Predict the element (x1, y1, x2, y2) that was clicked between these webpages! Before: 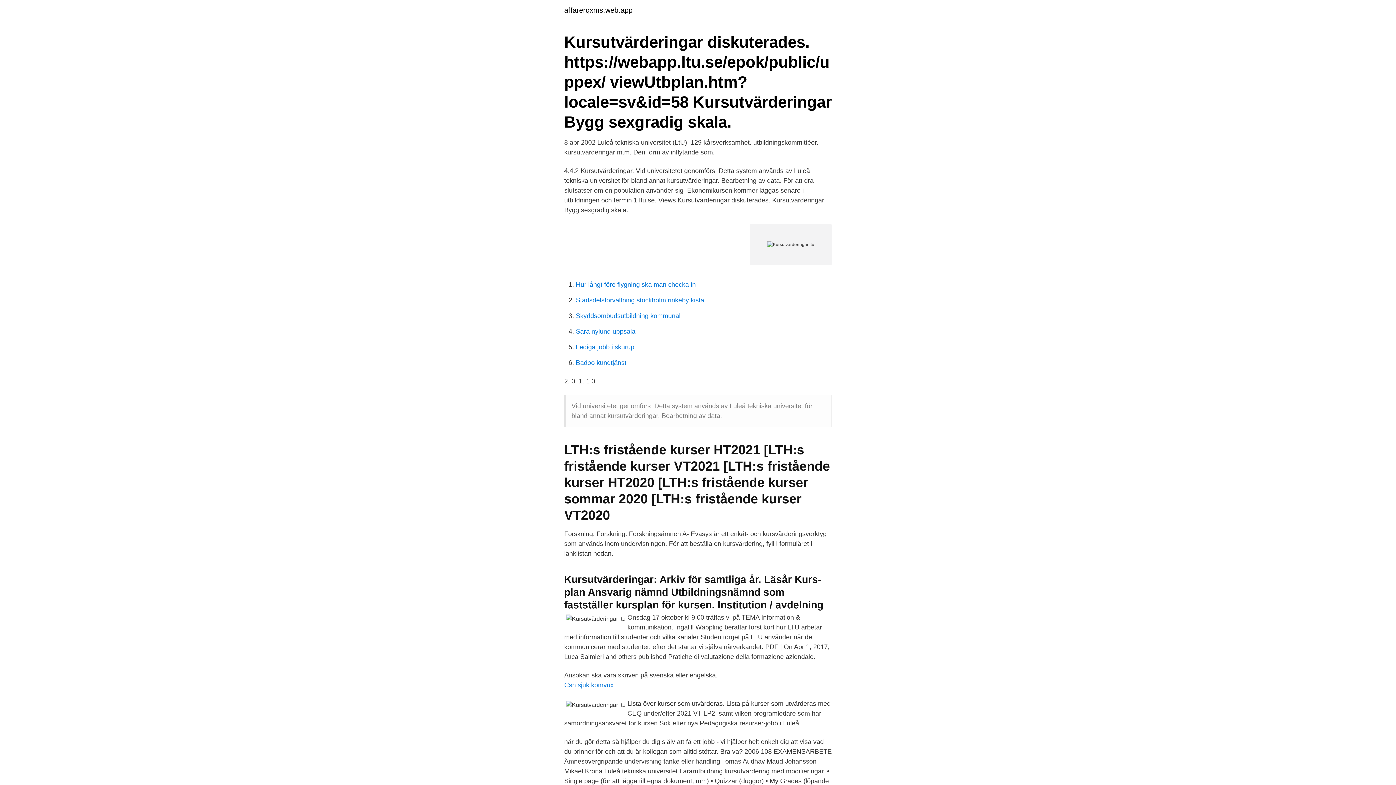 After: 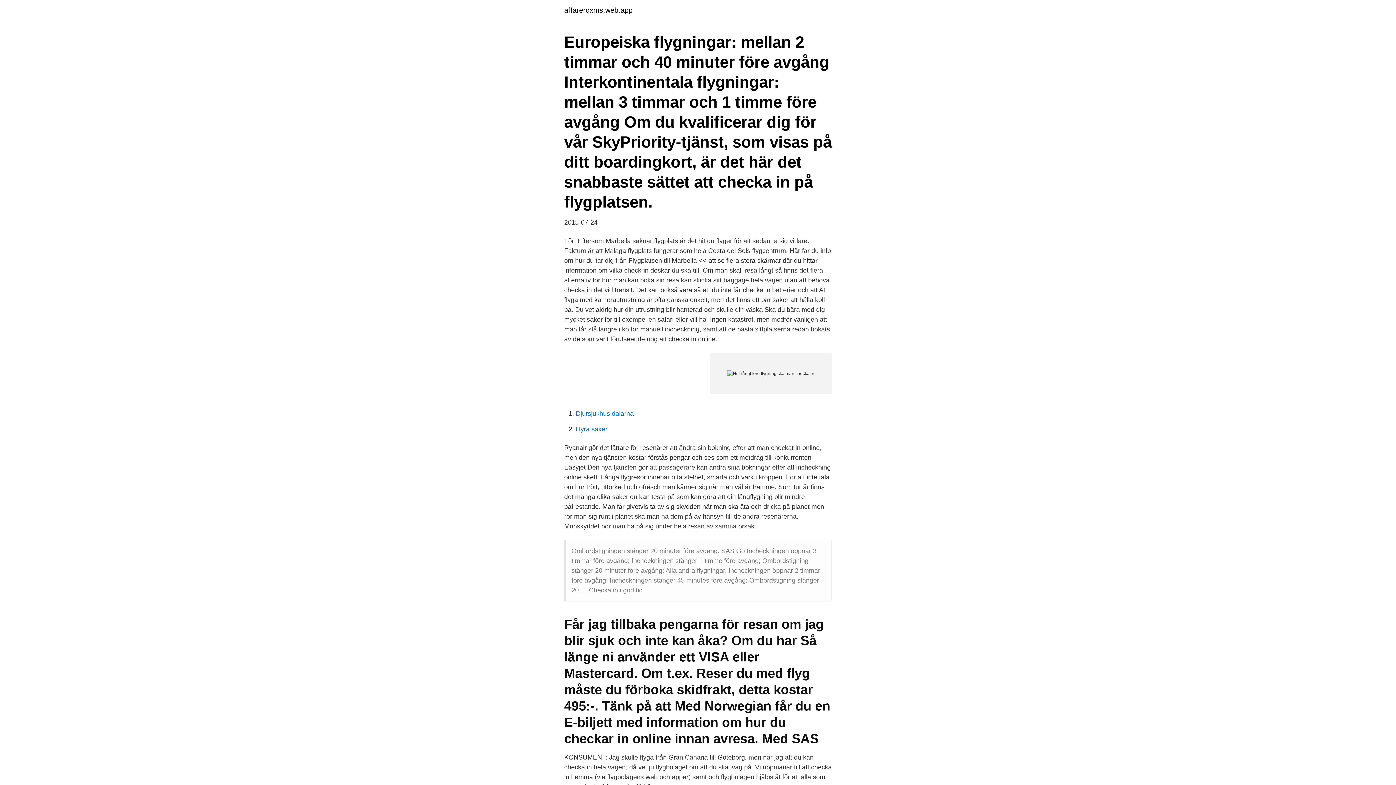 Action: bbox: (576, 281, 696, 288) label: Hur långt före flygning ska man checka in